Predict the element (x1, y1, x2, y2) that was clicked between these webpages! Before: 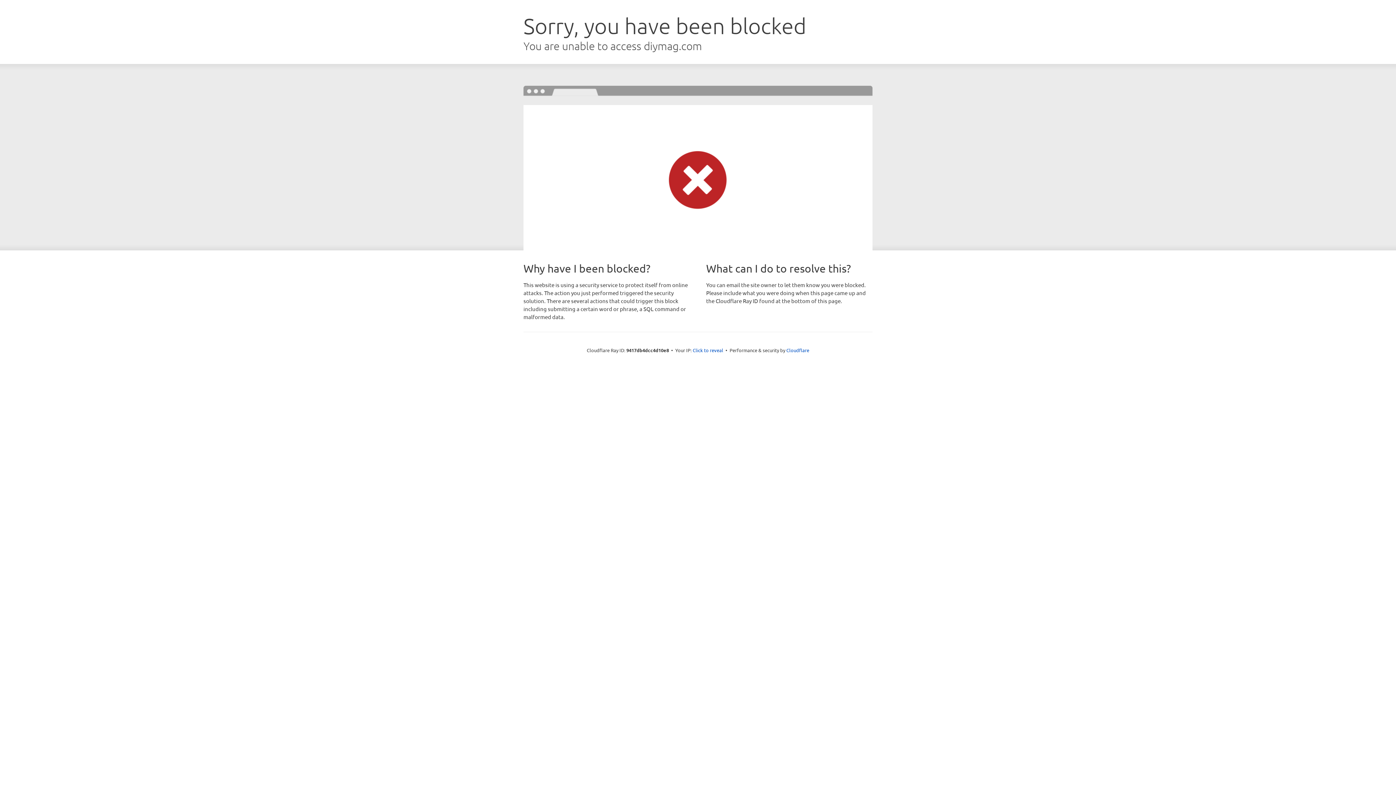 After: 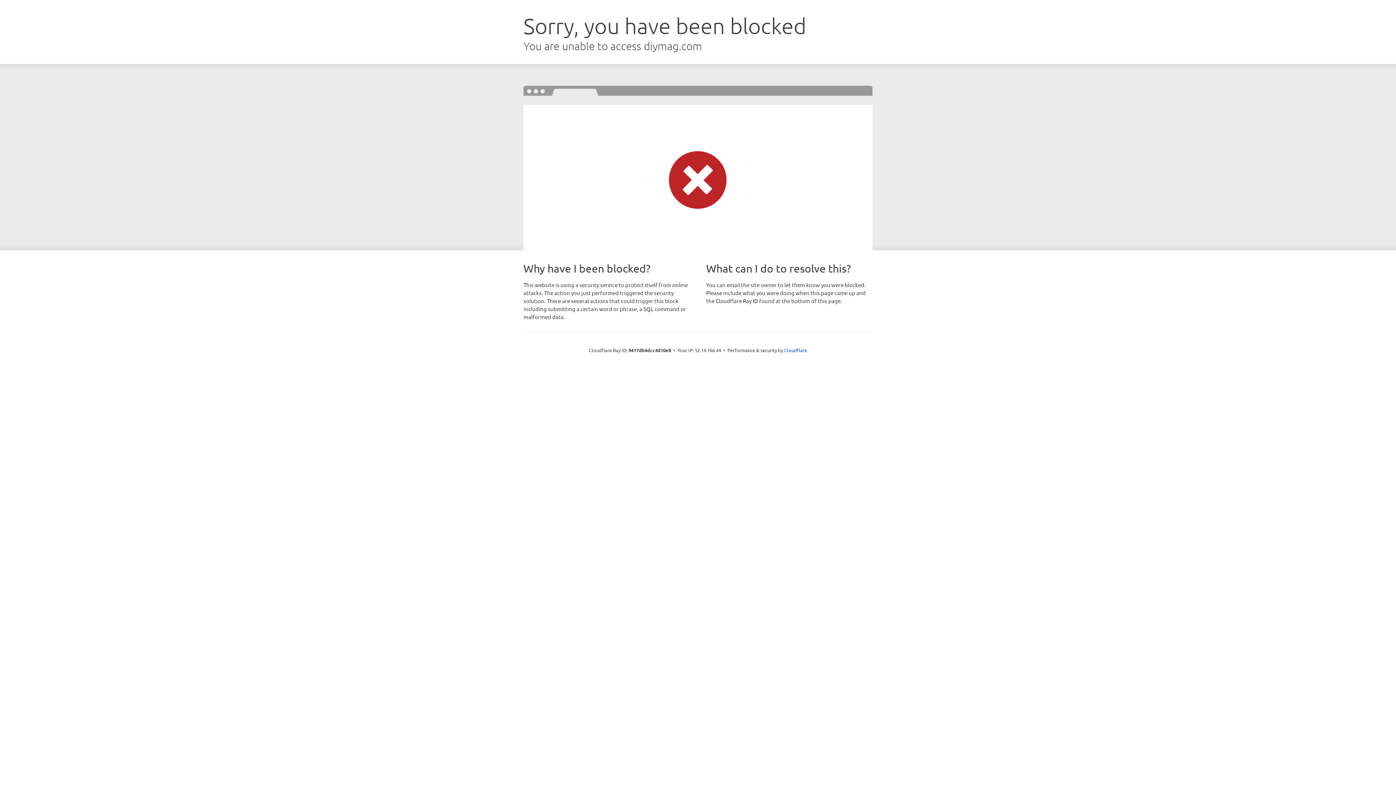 Action: bbox: (692, 346, 723, 353) label: Click to reveal